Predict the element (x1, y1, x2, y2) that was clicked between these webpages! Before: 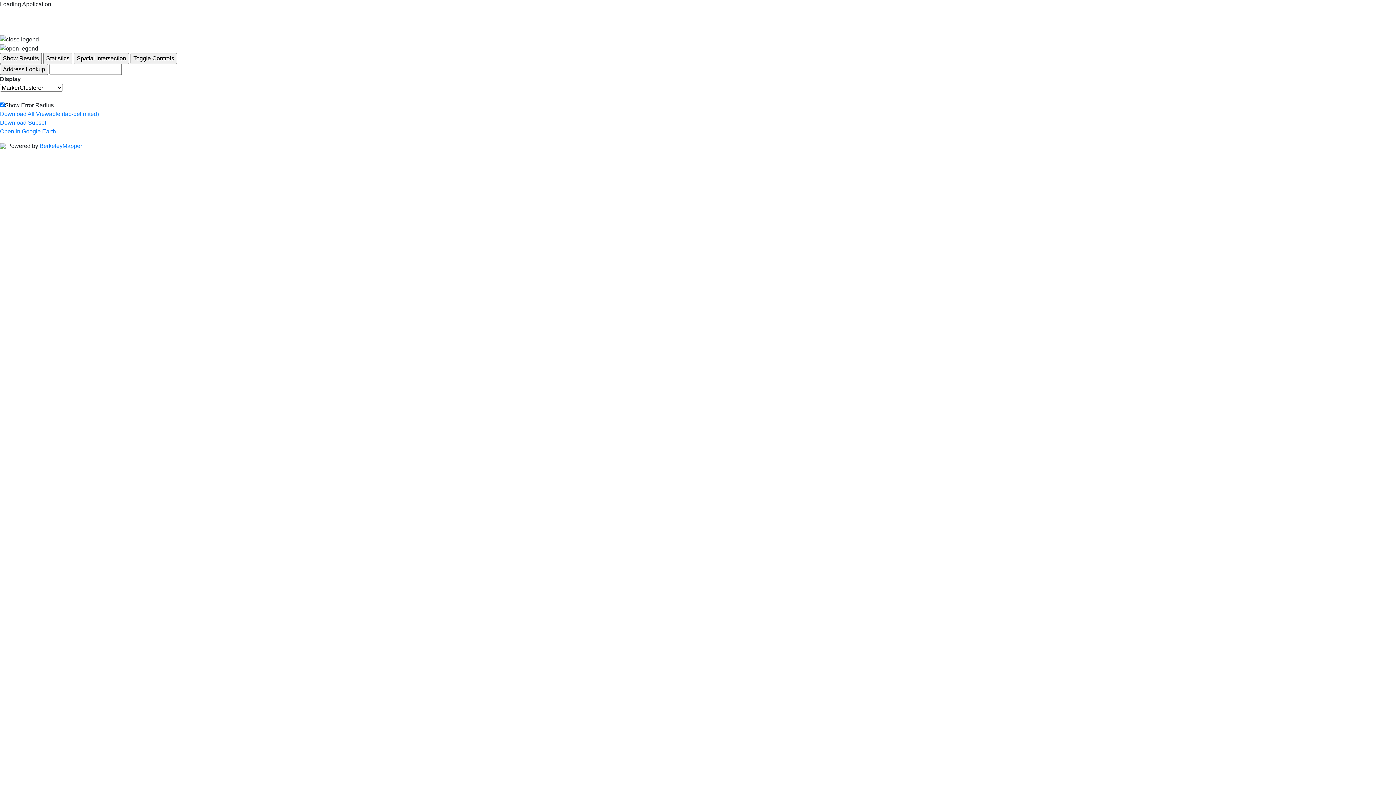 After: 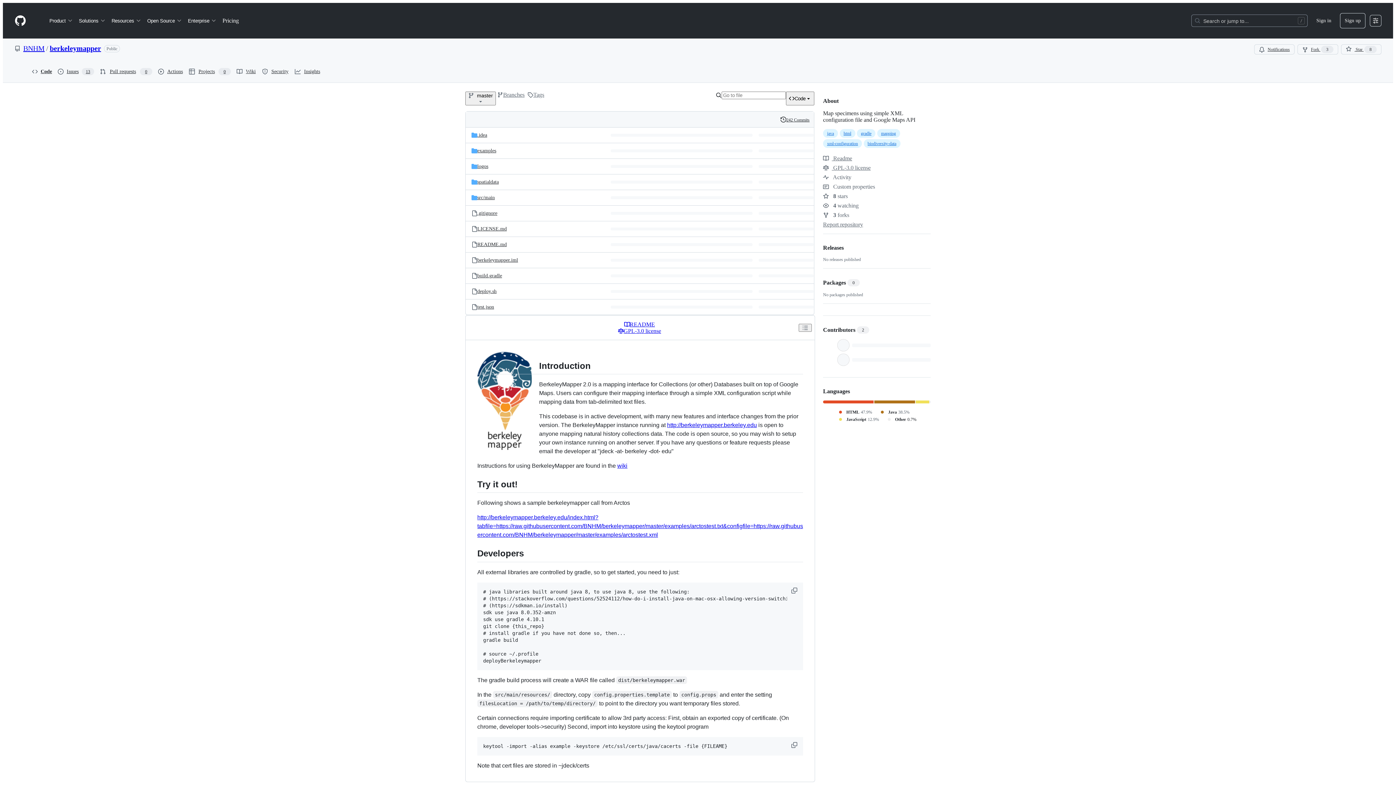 Action: bbox: (0, 142, 5, 148)